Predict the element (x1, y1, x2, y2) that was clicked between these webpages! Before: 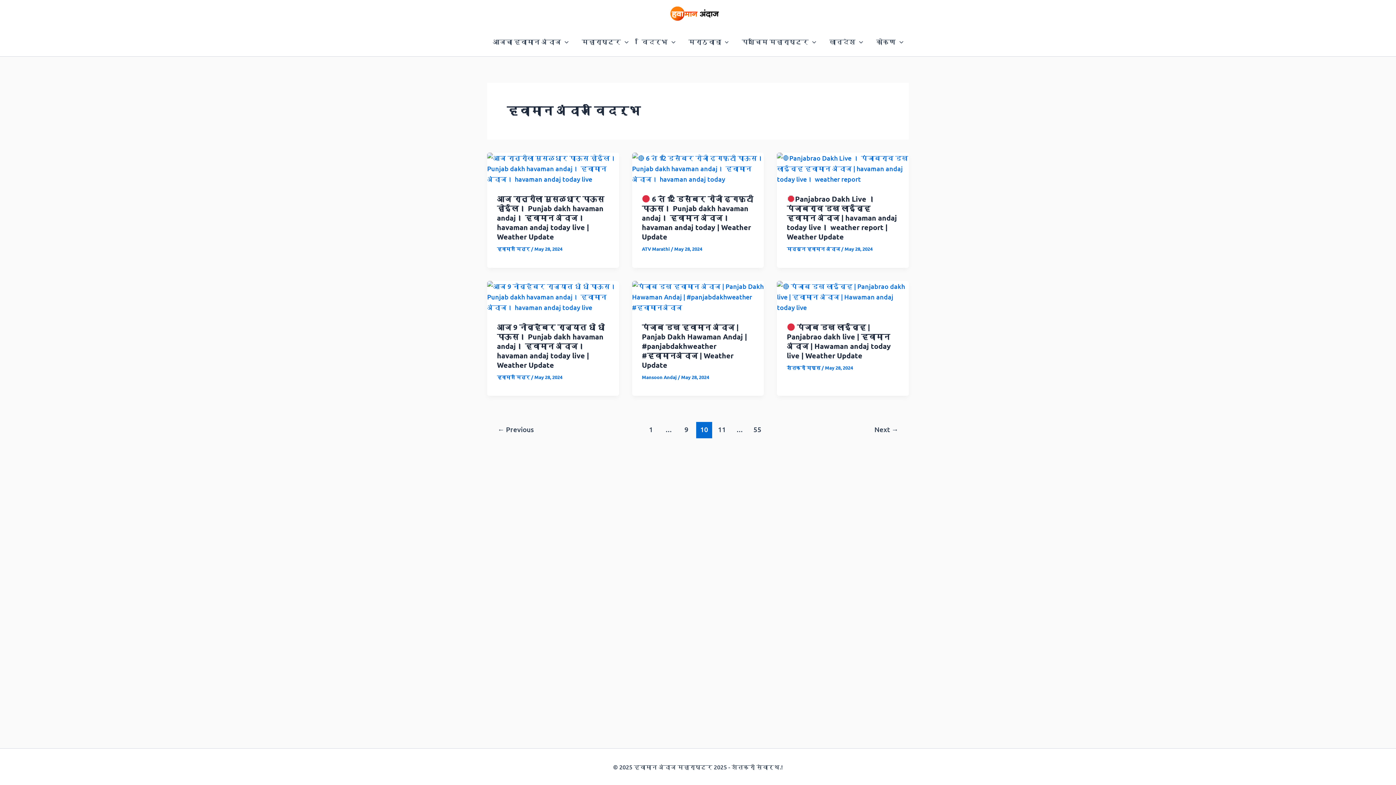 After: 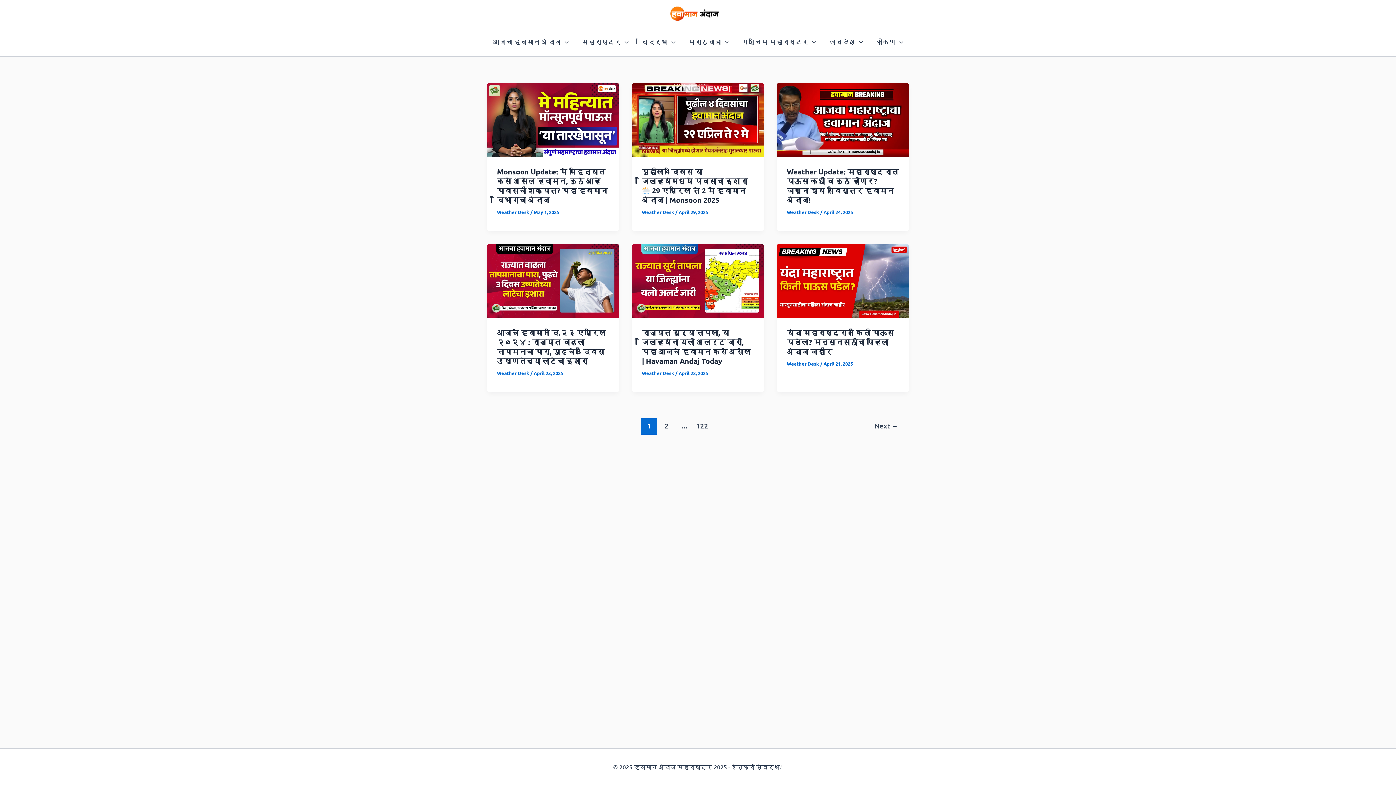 Action: bbox: (668, 8, 721, 16)